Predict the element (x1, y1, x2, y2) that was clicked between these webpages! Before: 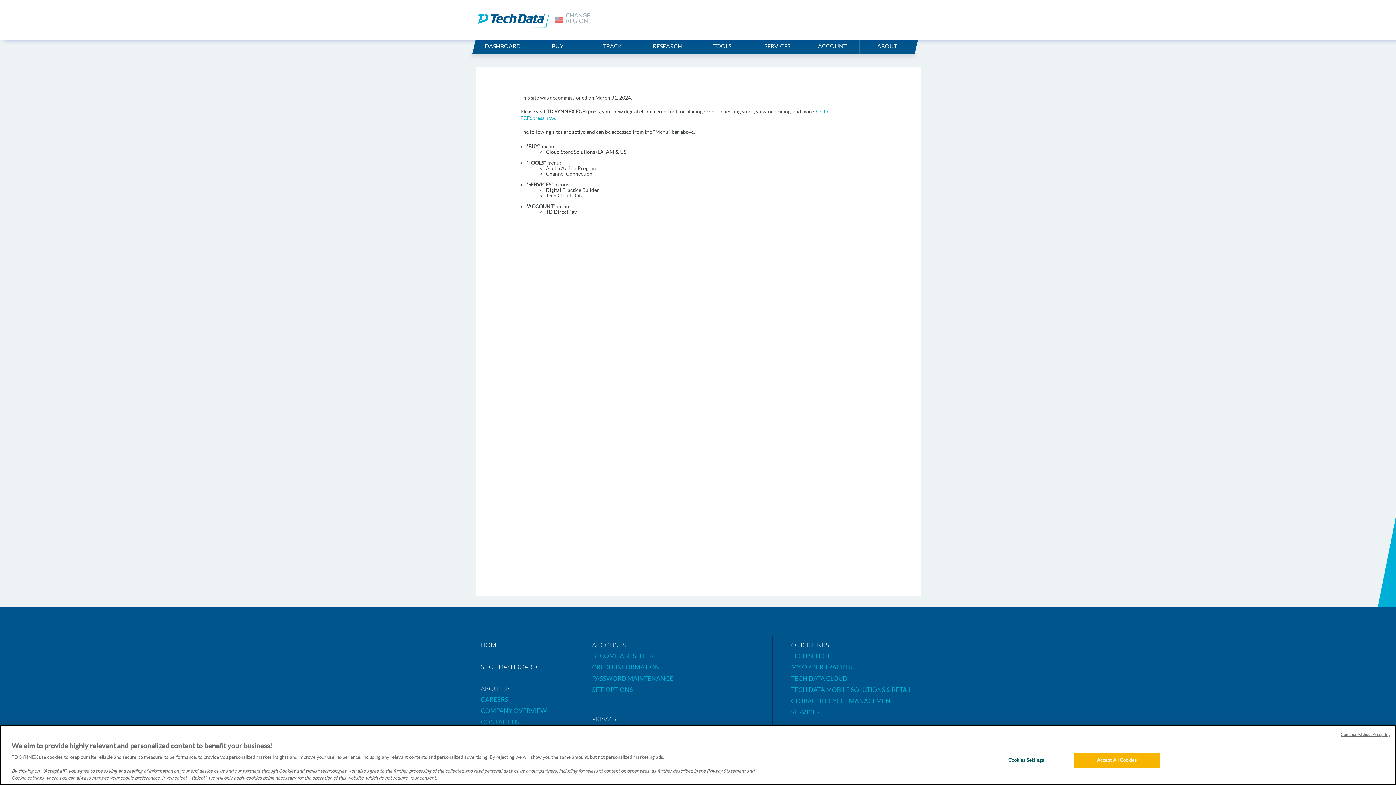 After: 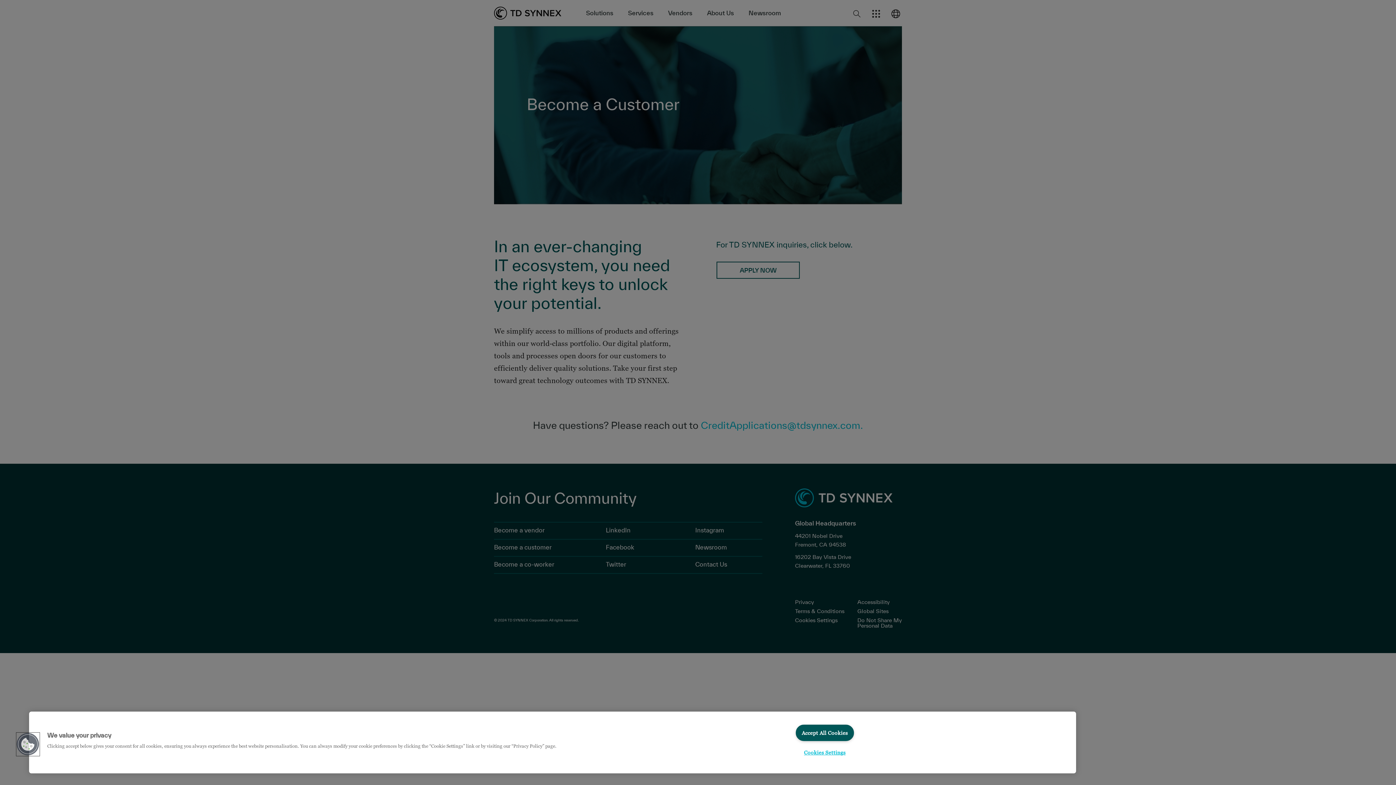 Action: bbox: (592, 652, 654, 659) label: BECOME A RESELLER